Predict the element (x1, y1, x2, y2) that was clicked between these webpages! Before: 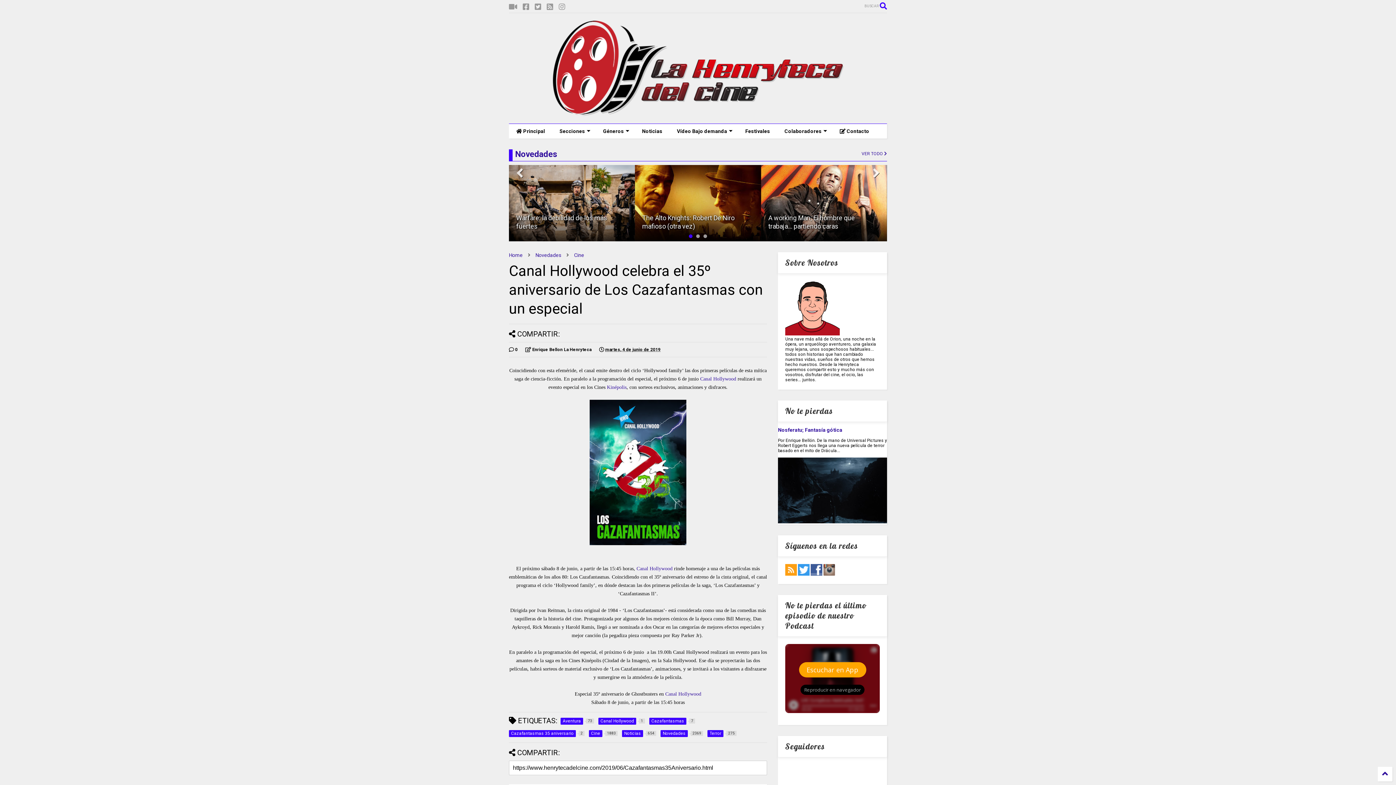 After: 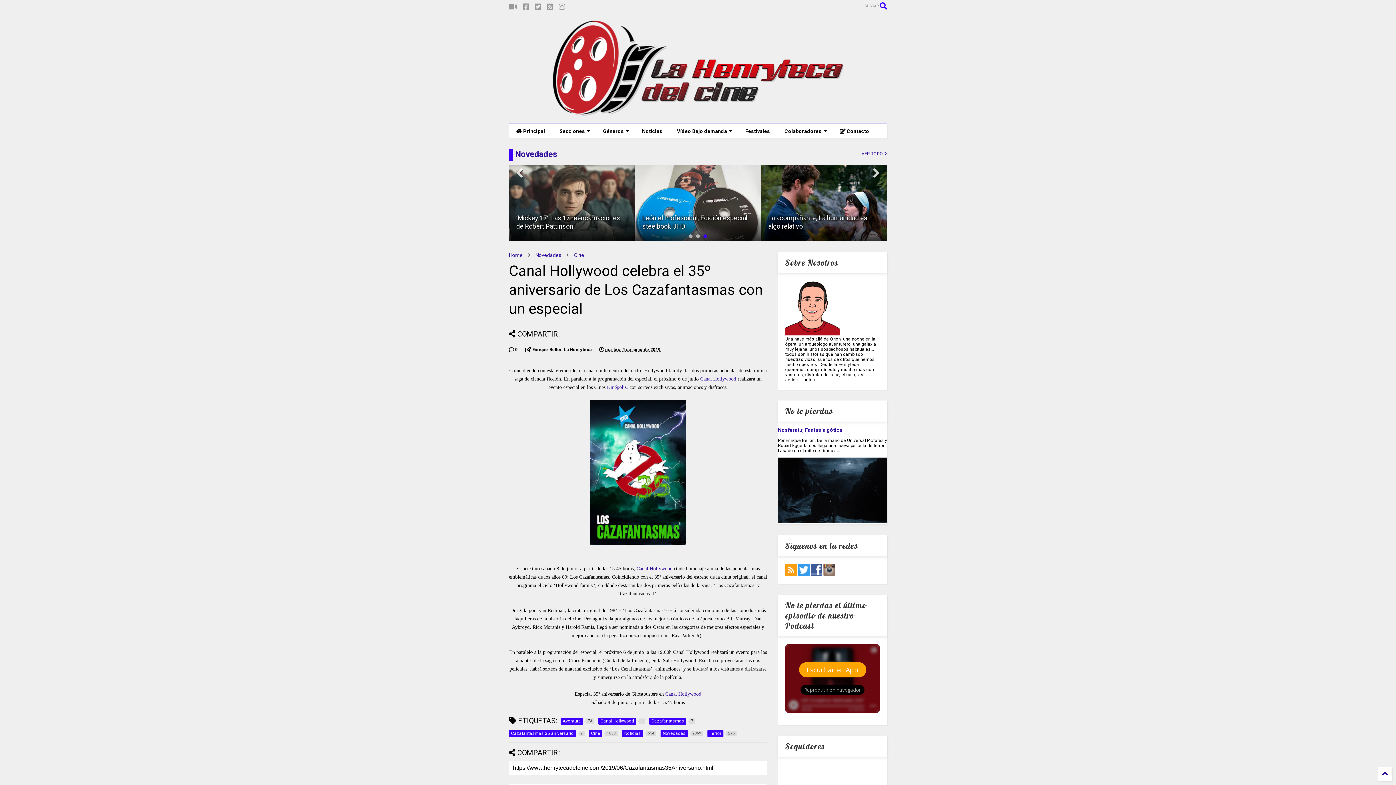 Action: bbox: (525, 346, 591, 353) label:  Enrique Bellon La Henryteca